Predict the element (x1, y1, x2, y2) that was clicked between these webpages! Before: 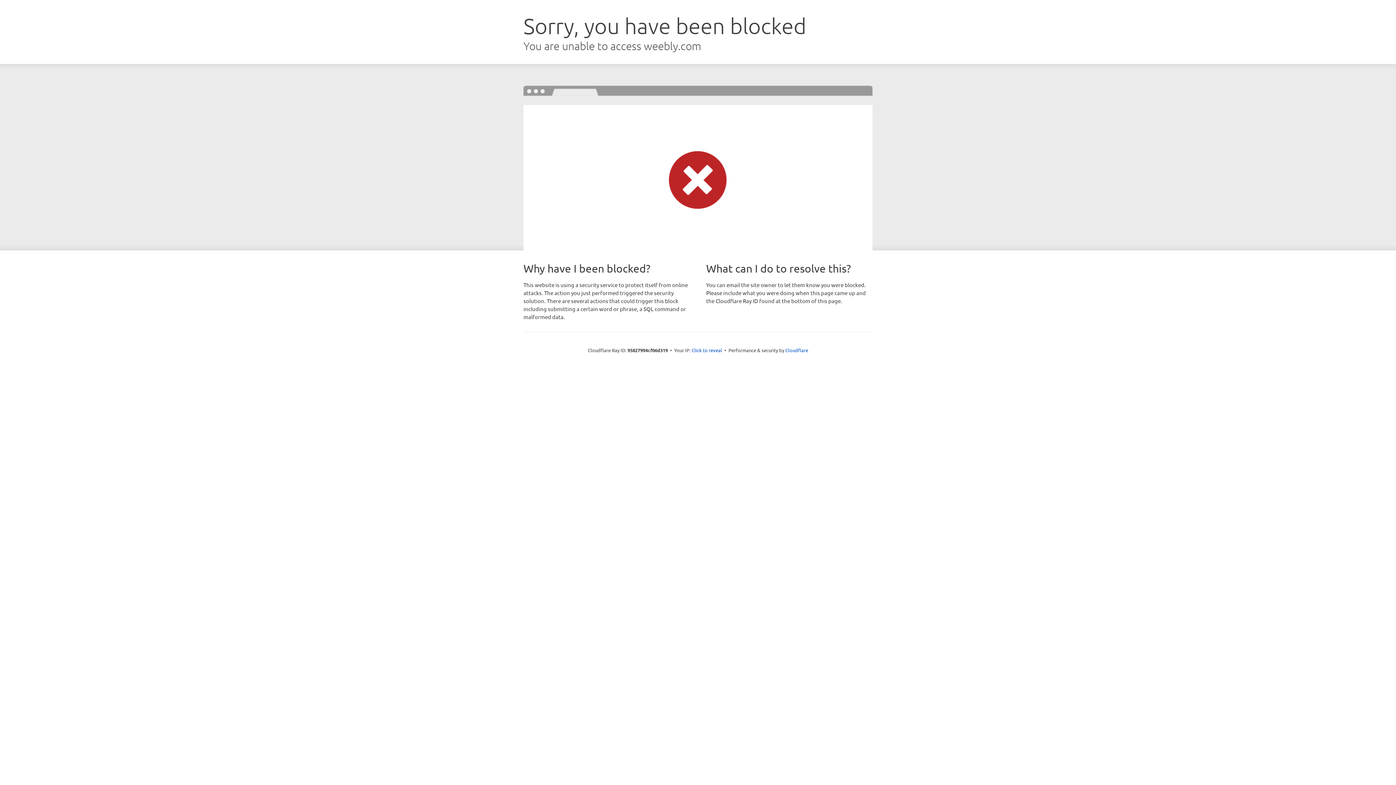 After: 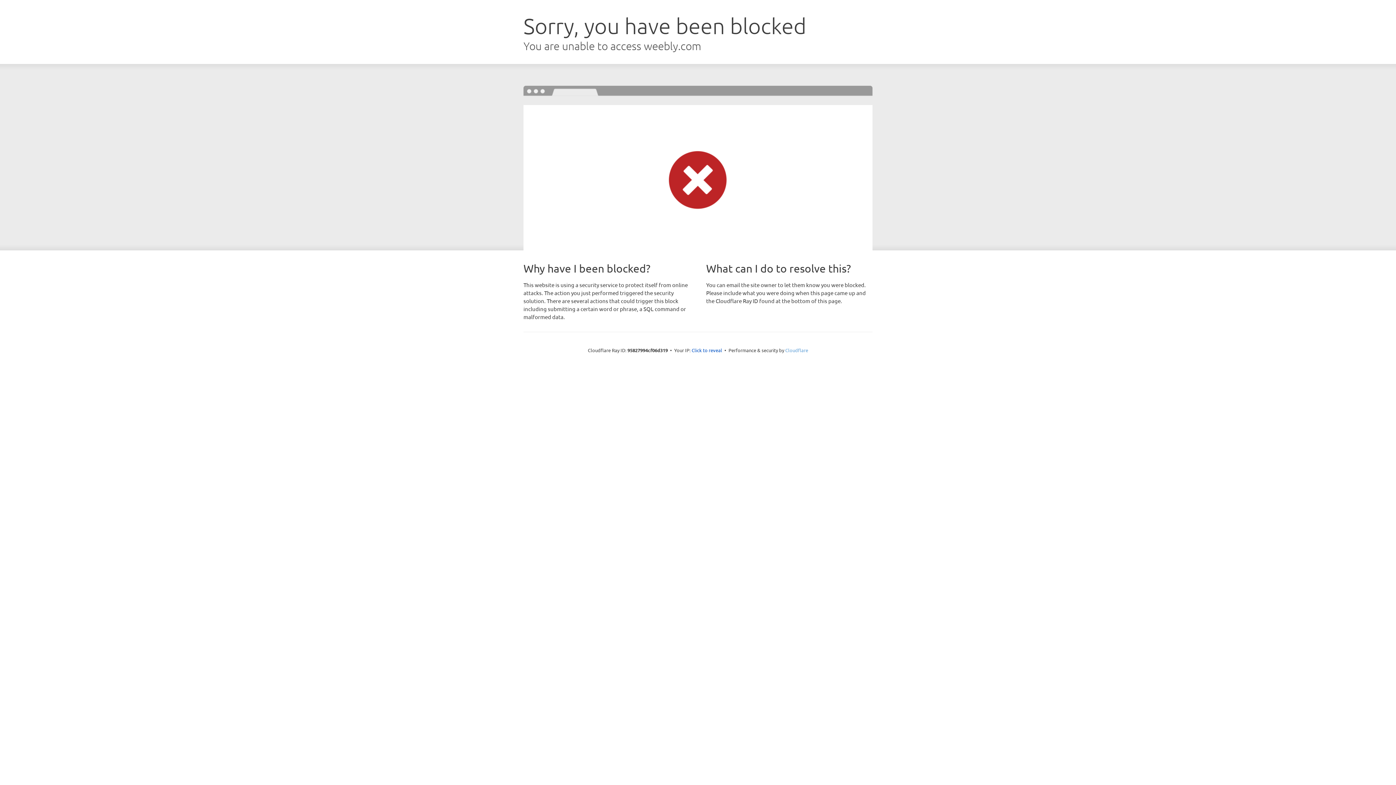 Action: label: Cloudflare bbox: (785, 347, 808, 353)